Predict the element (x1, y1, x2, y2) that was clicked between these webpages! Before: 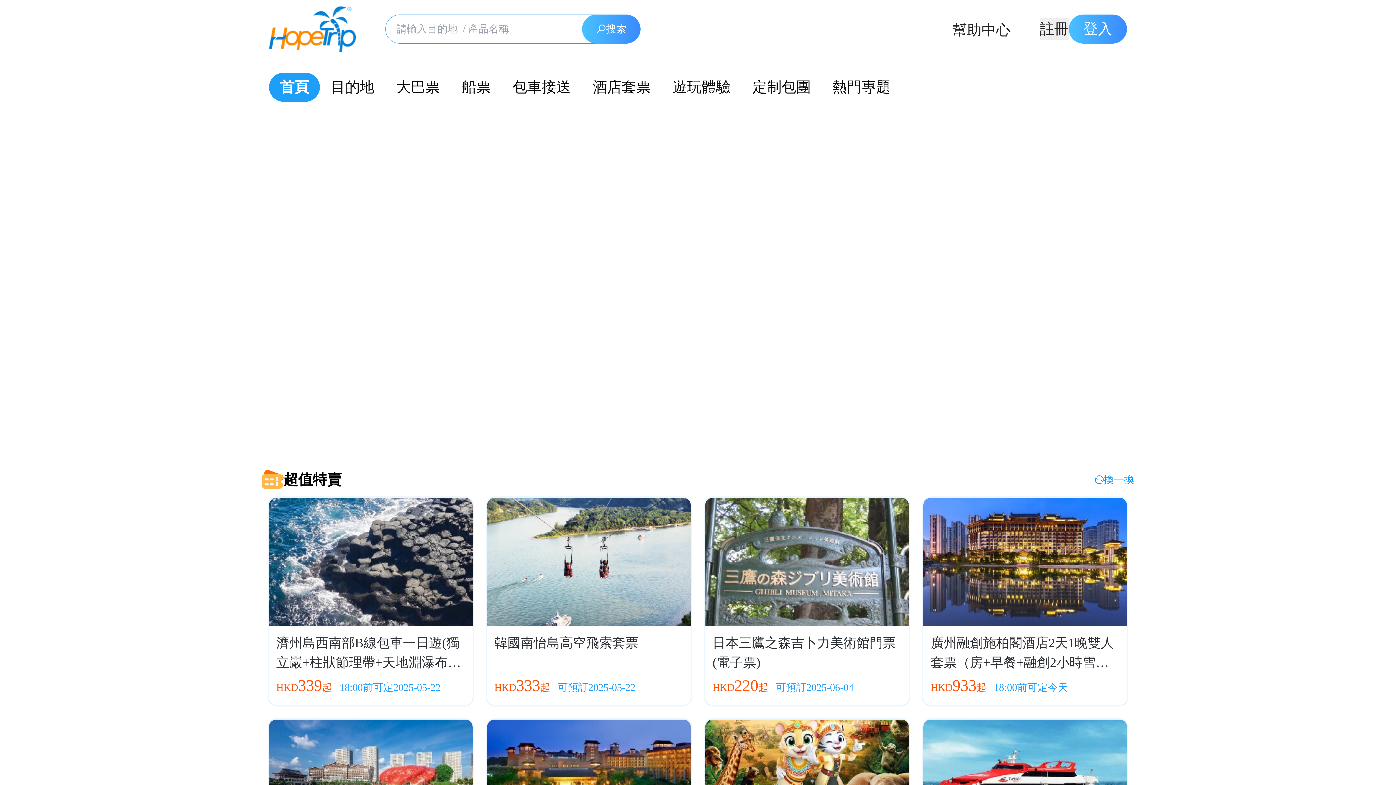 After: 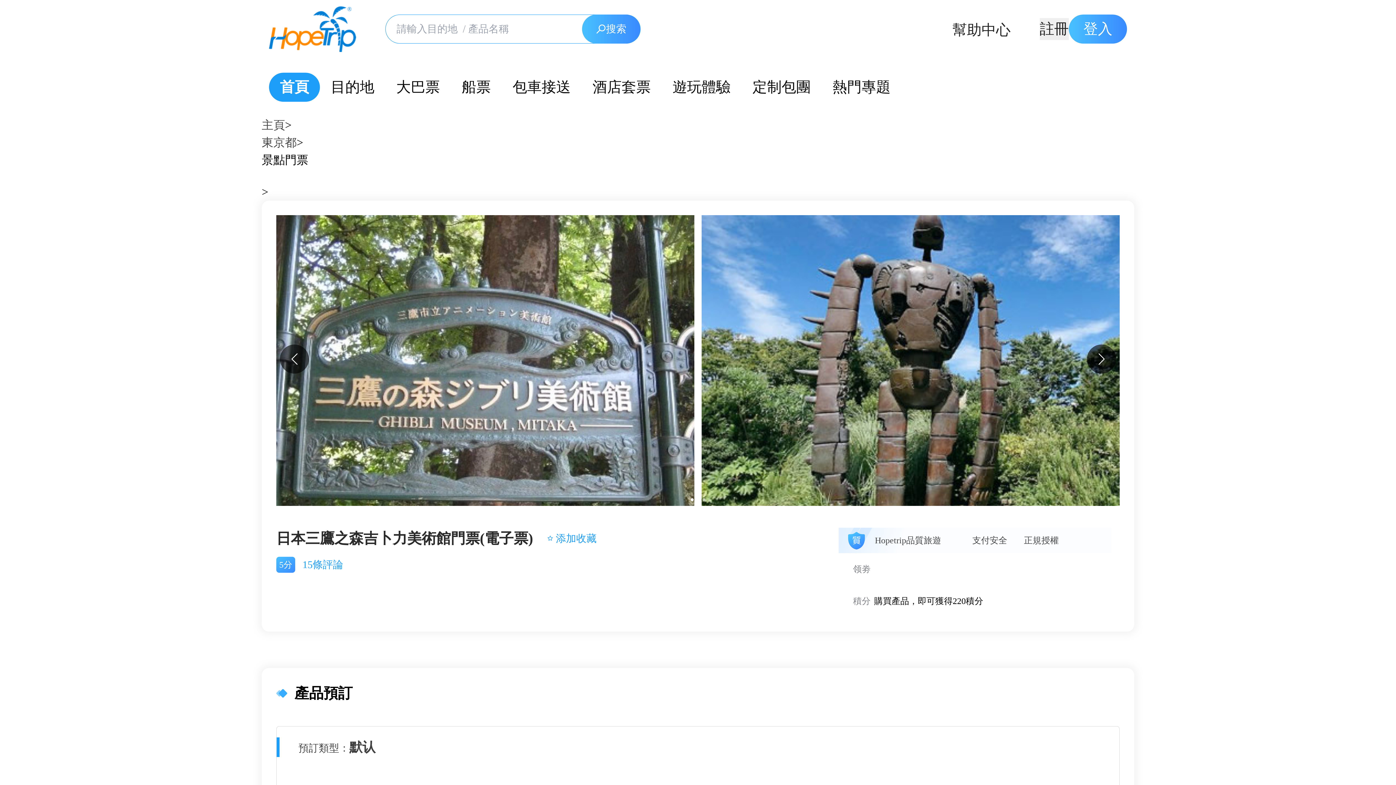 Action: label: 日本三鷹之森吉卜力美術館門票(電子票)
HKD
220
起
可預訂2025-06-04 bbox: (705, 498, 909, 705)